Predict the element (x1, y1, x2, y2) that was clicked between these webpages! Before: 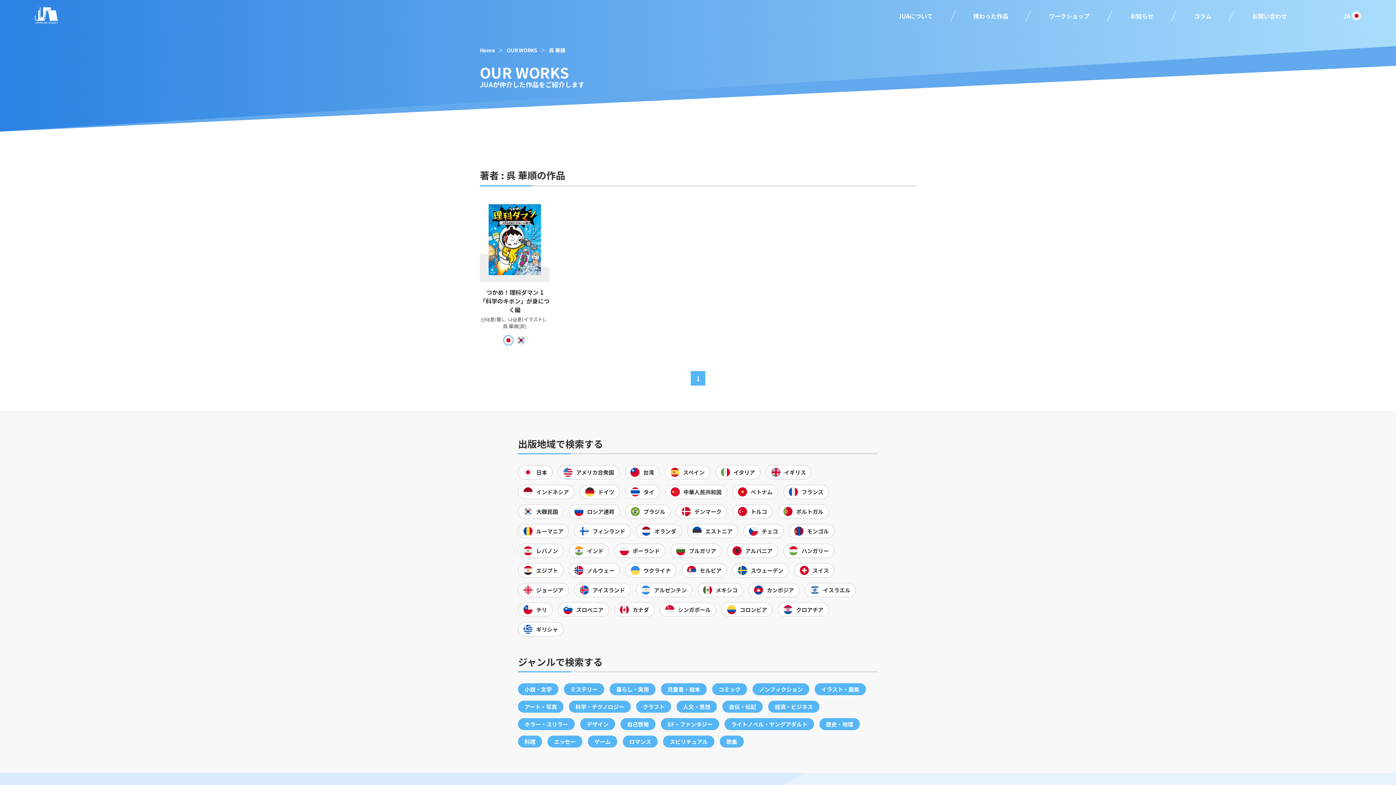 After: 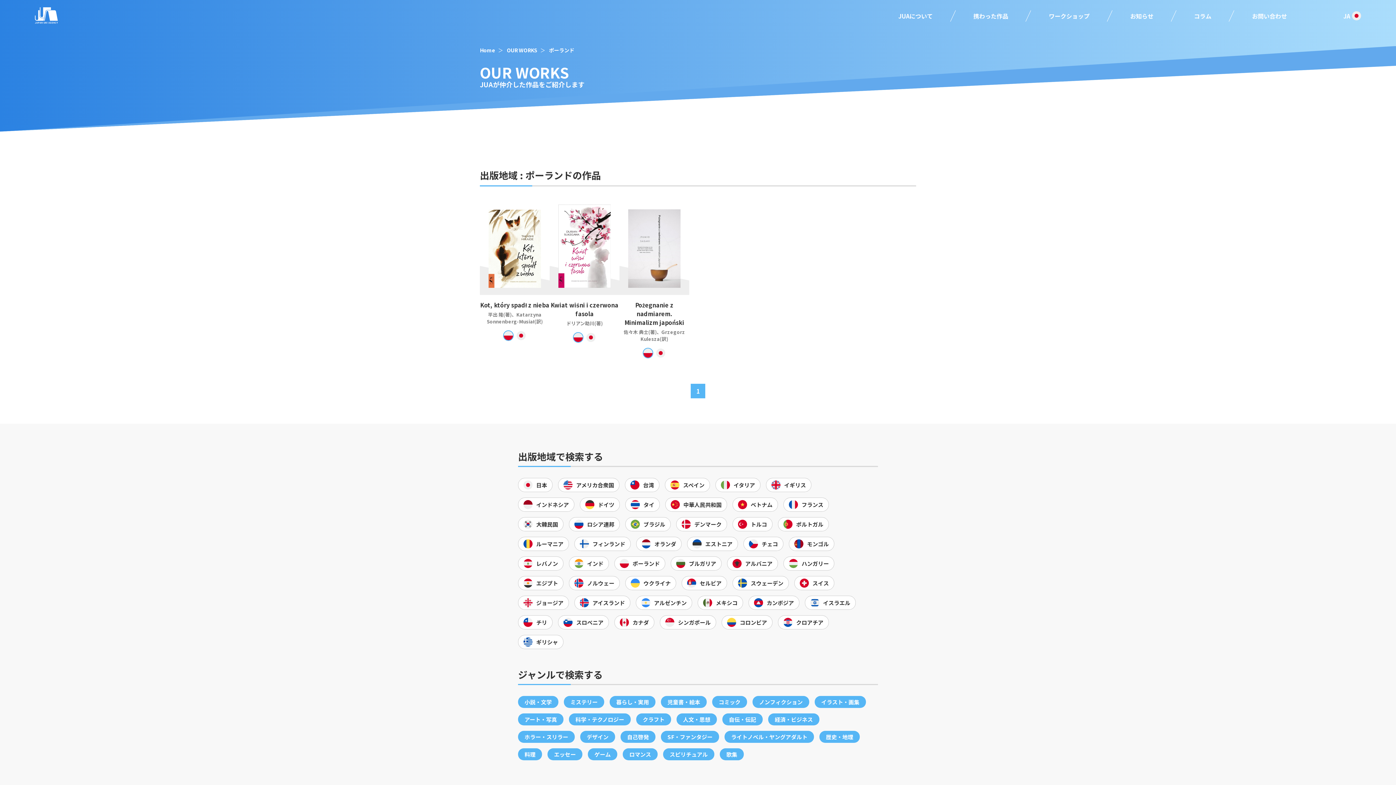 Action: bbox: (614, 543, 665, 558) label: ポーランド